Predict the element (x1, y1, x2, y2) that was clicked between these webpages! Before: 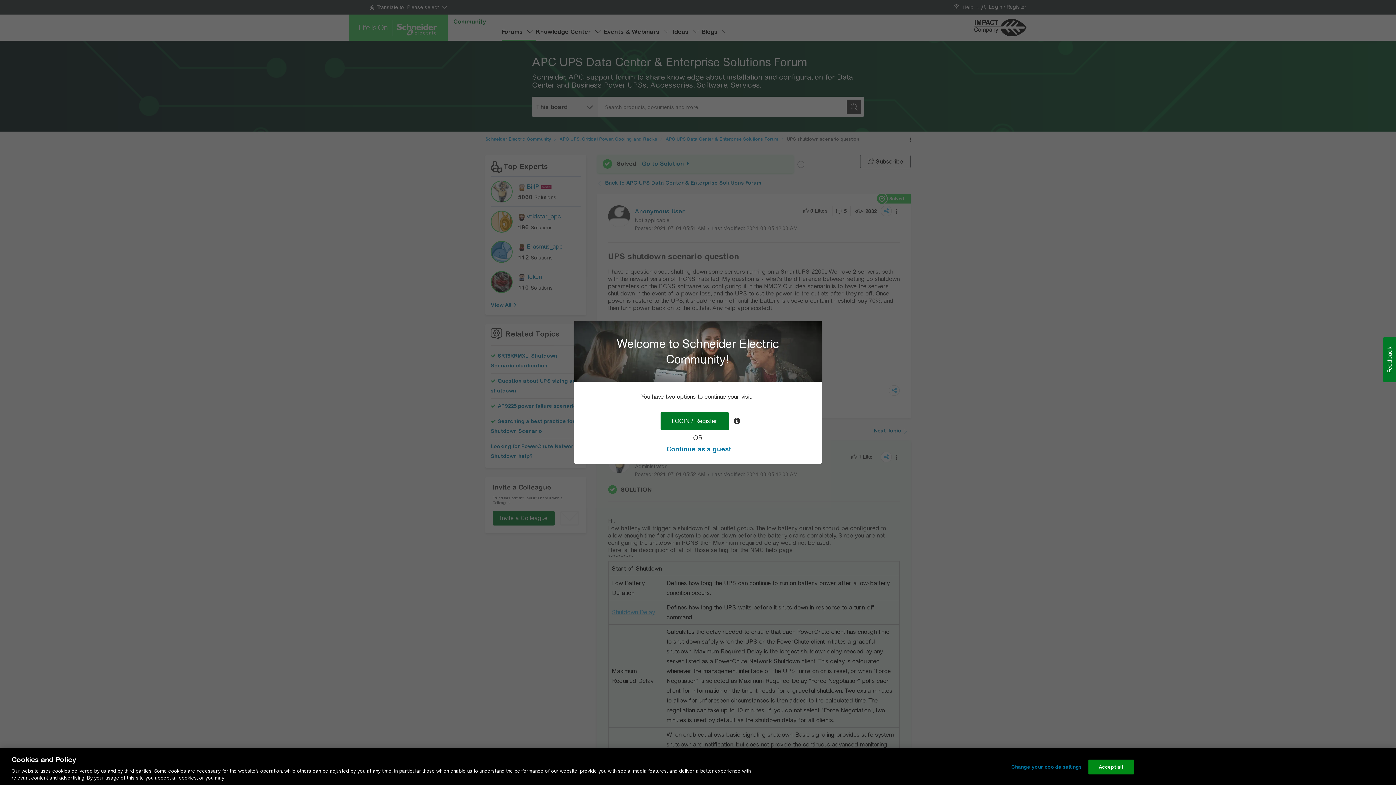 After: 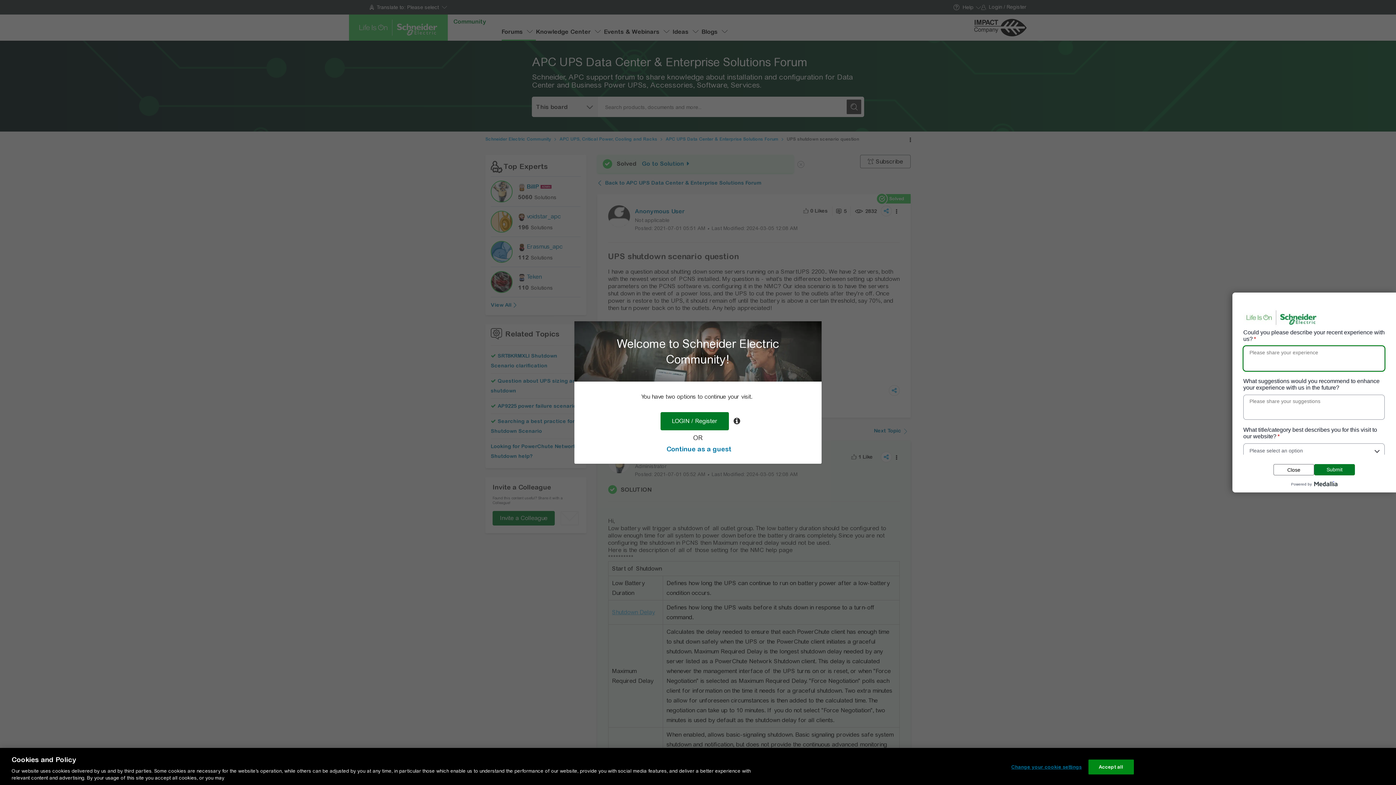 Action: bbox: (1383, 337, 1396, 382) label: Feedback